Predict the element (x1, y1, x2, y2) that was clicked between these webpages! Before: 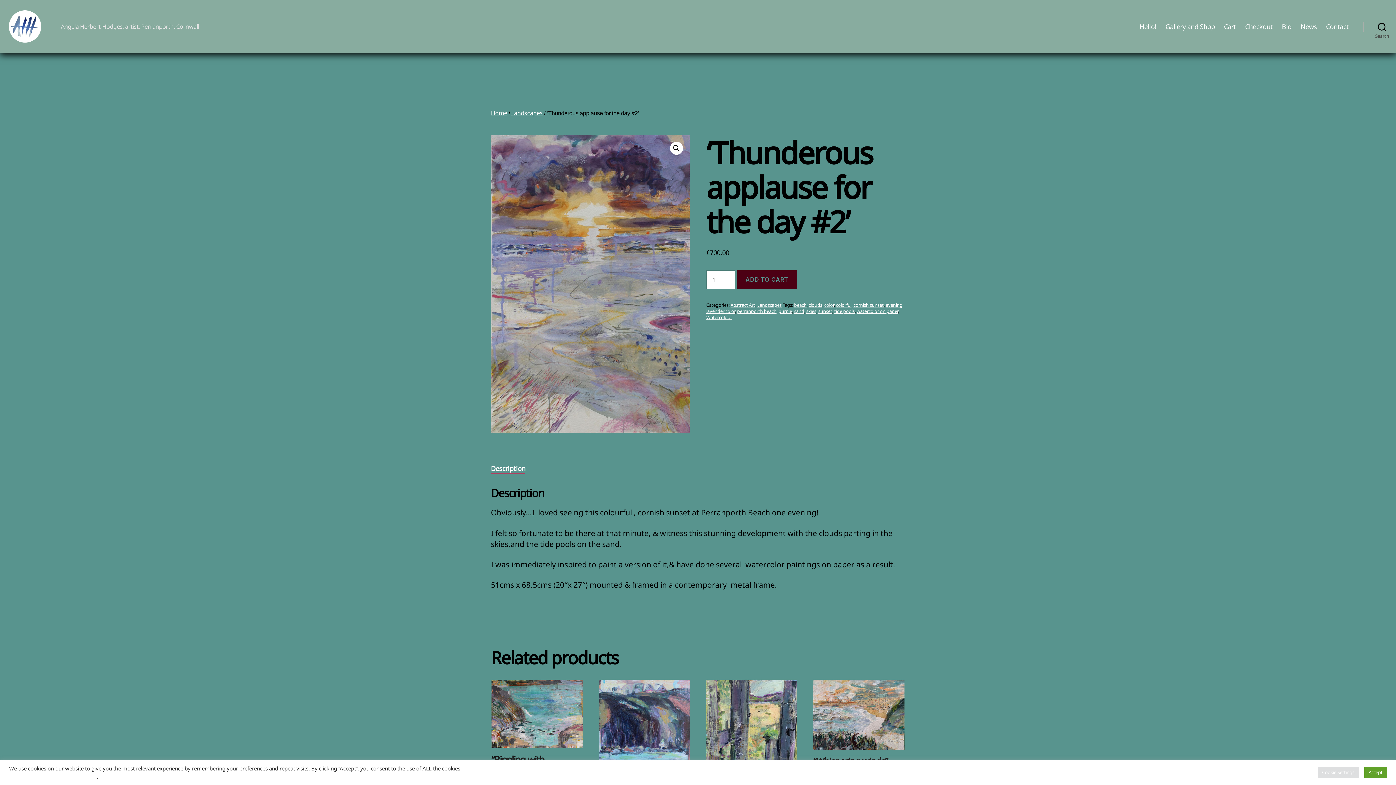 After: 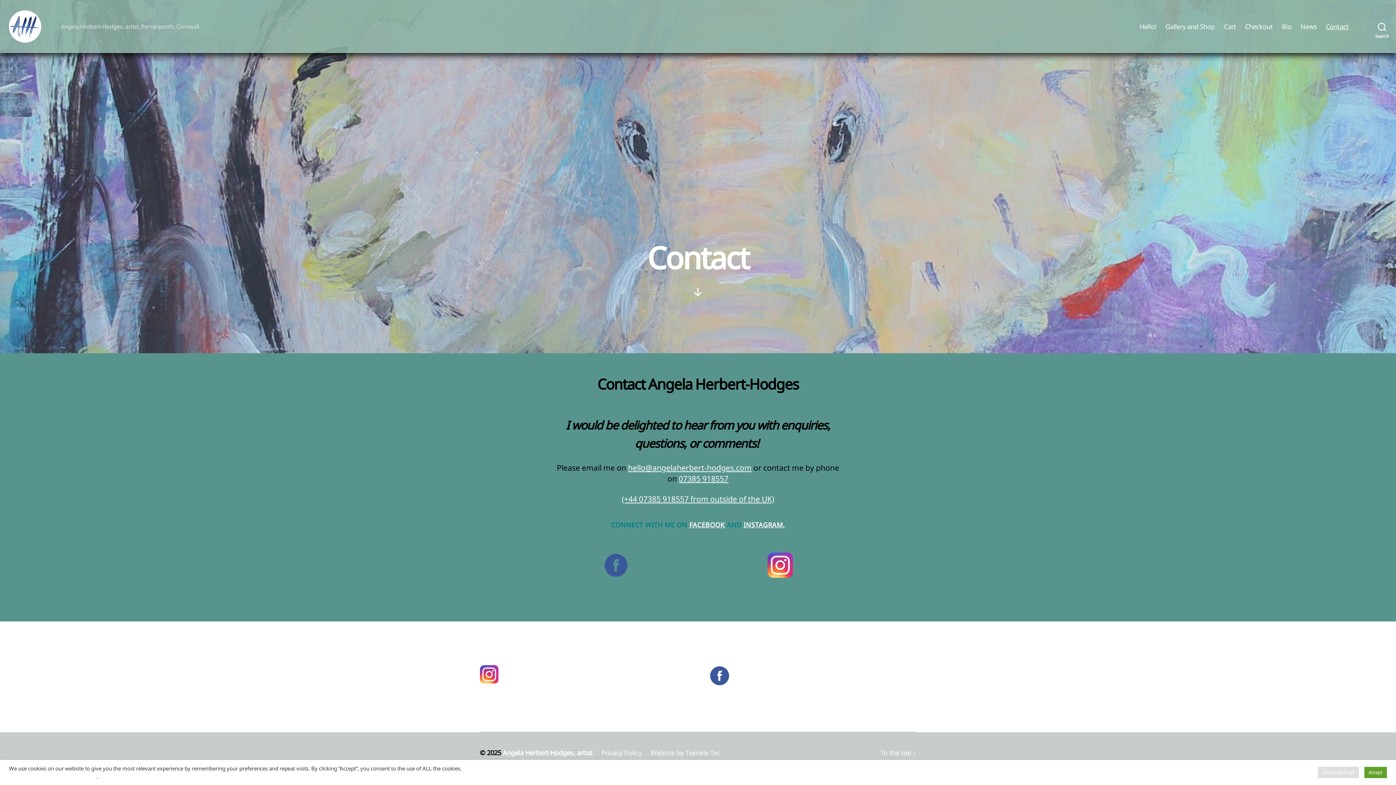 Action: label: Contact bbox: (1326, 22, 1349, 30)